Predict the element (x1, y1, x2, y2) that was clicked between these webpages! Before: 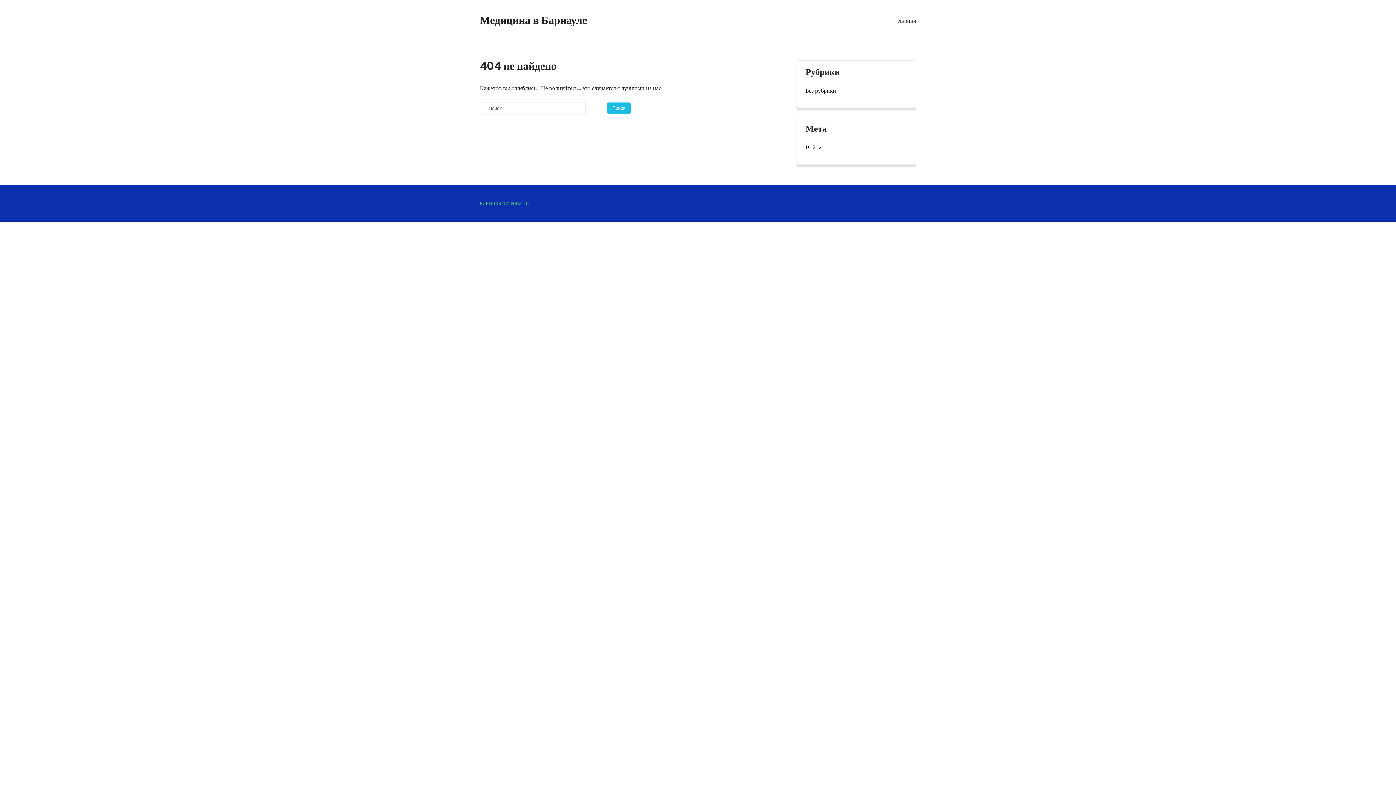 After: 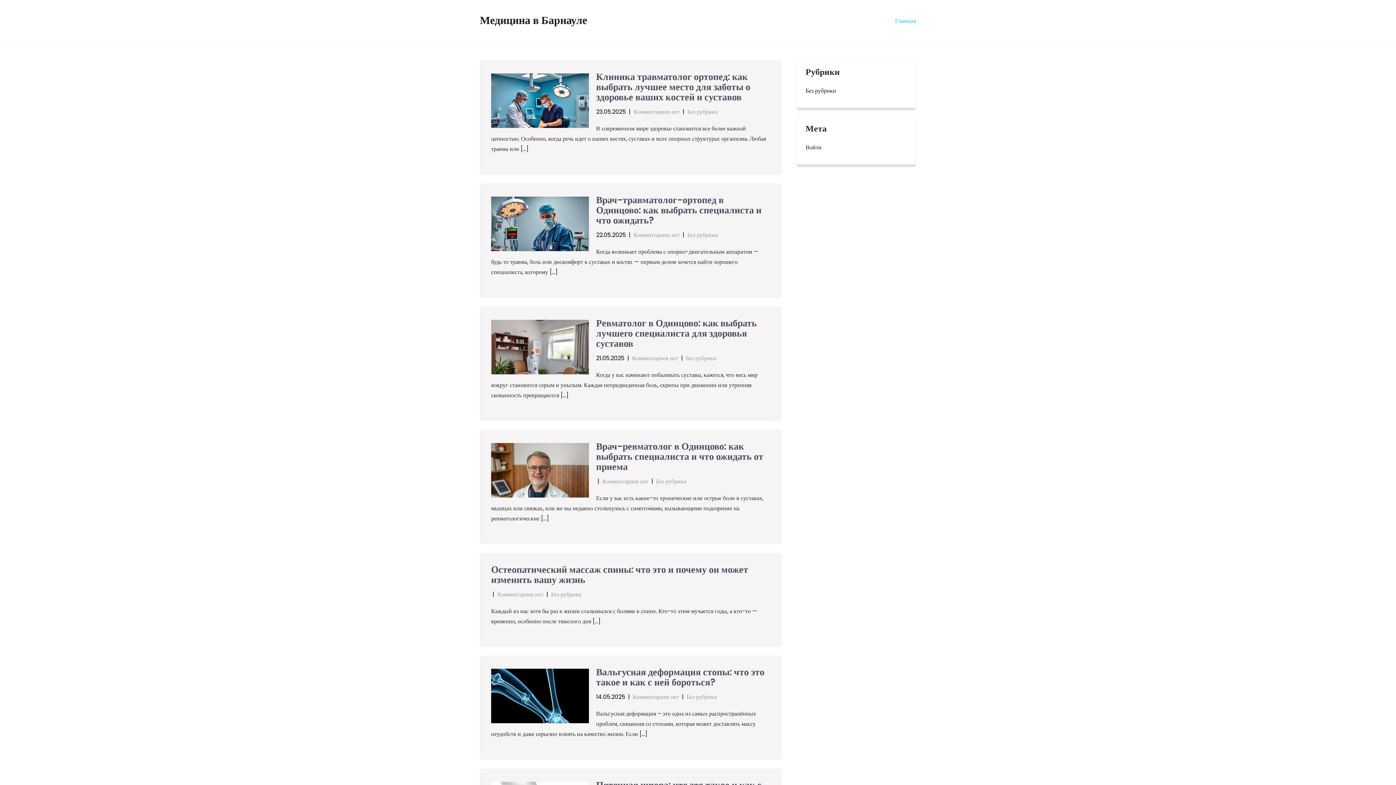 Action: bbox: (480, 12, 587, 24) label: Медицина в Барнауле